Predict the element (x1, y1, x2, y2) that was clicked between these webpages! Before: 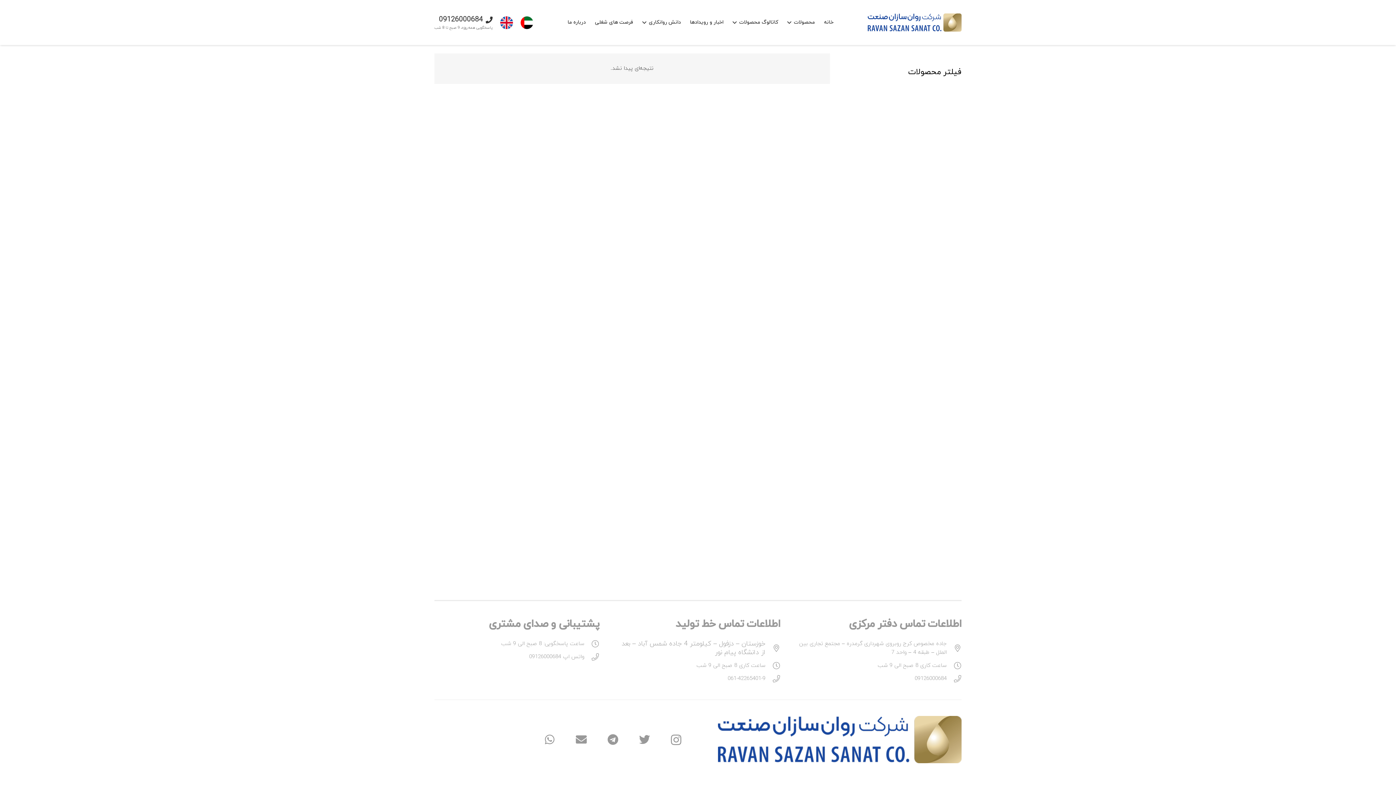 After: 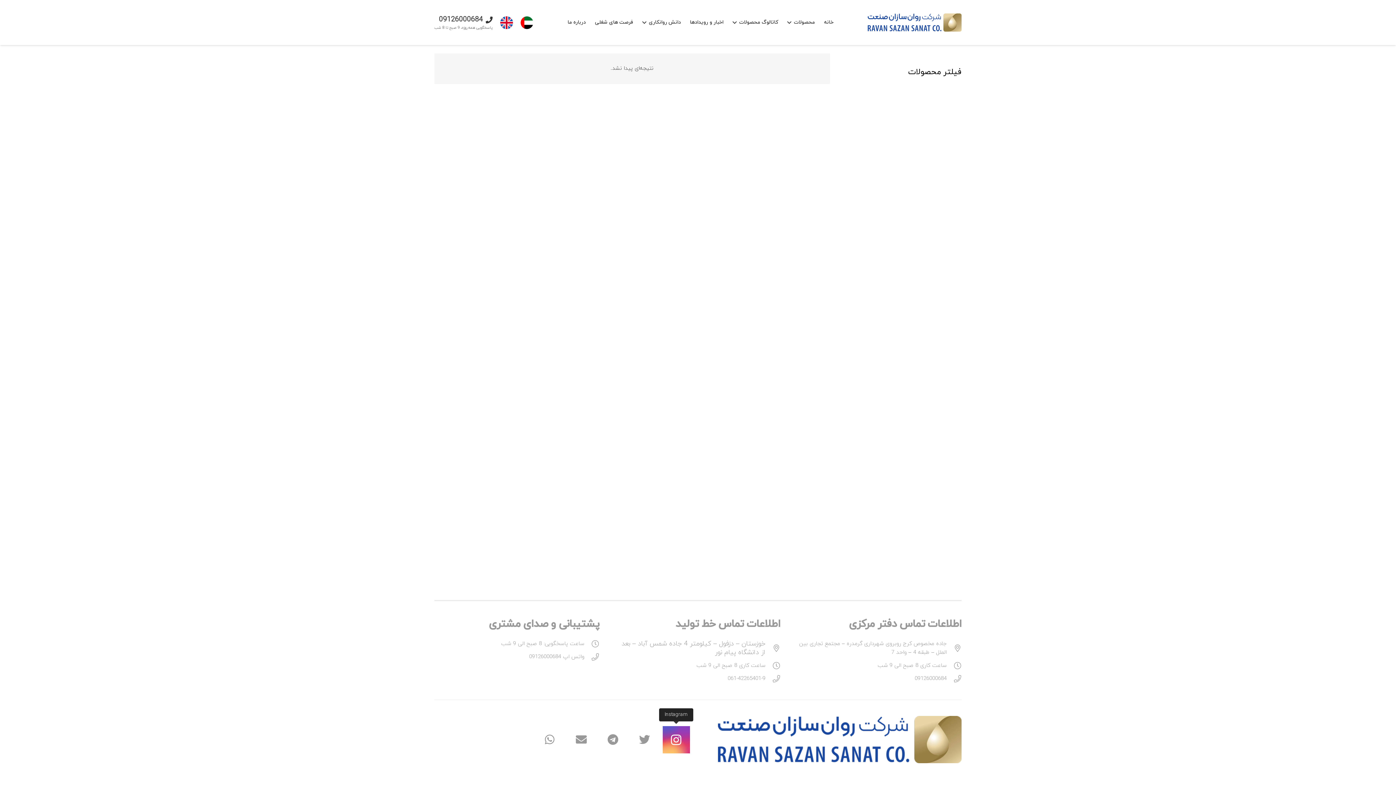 Action: bbox: (662, 726, 690, 753) label: Instagram